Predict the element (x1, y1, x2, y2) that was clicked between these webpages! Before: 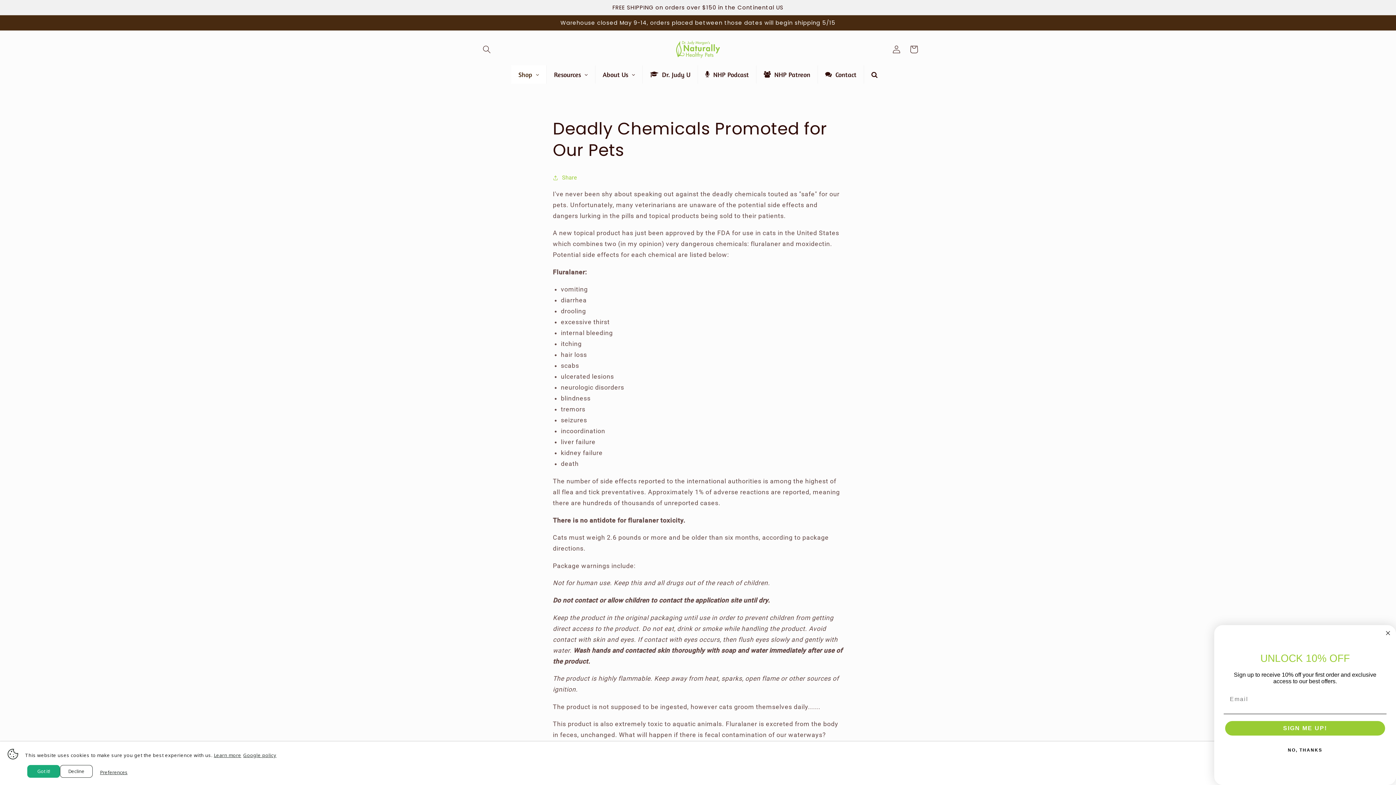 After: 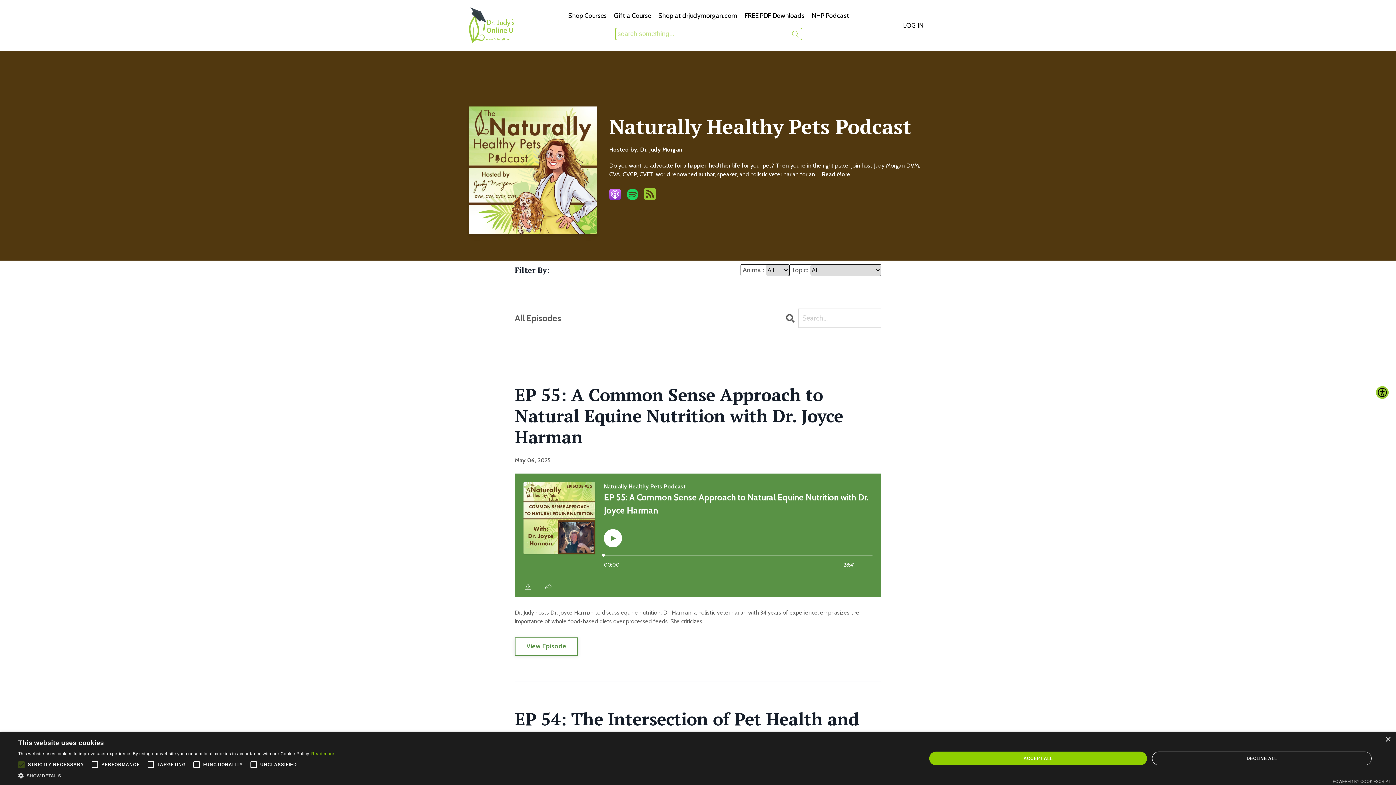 Action: label: NHP Podcast bbox: (698, 65, 756, 83)